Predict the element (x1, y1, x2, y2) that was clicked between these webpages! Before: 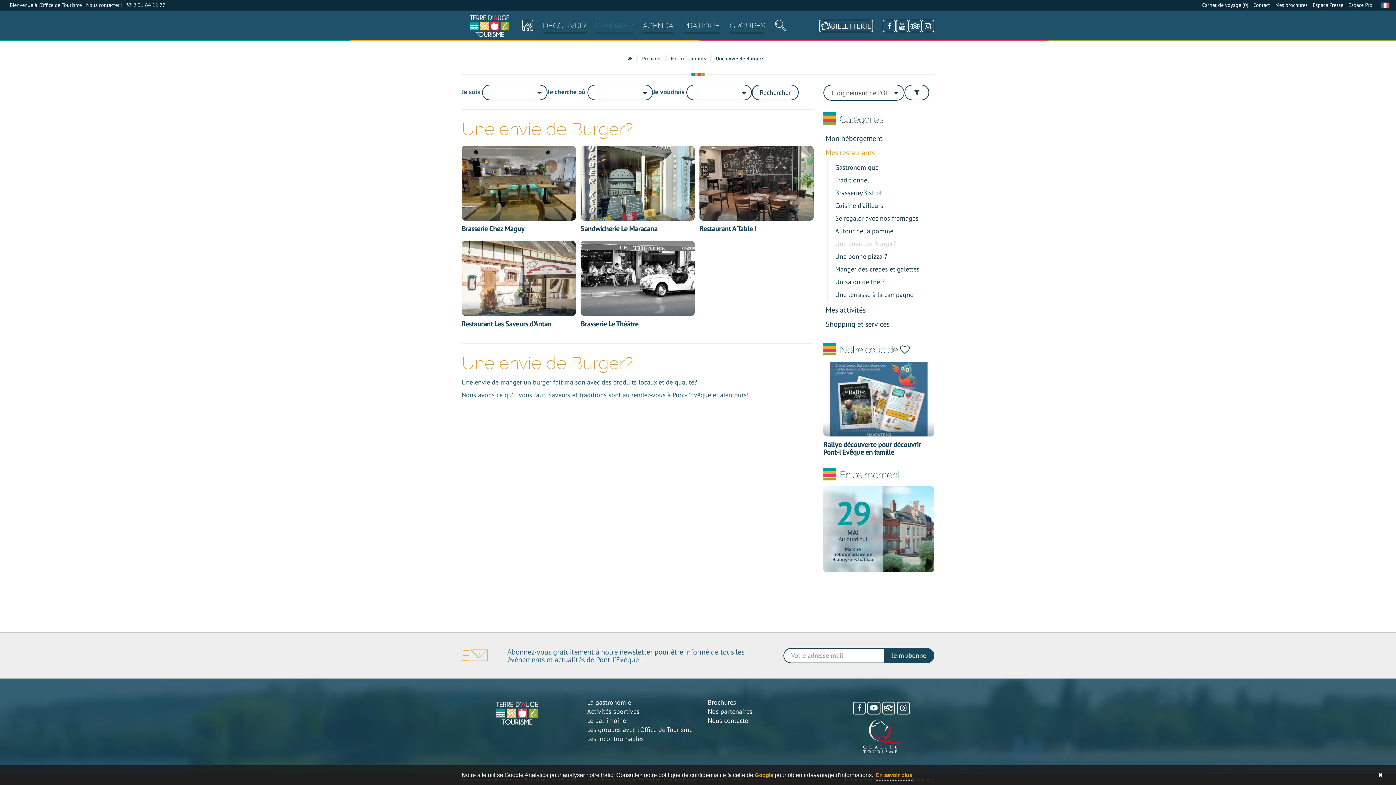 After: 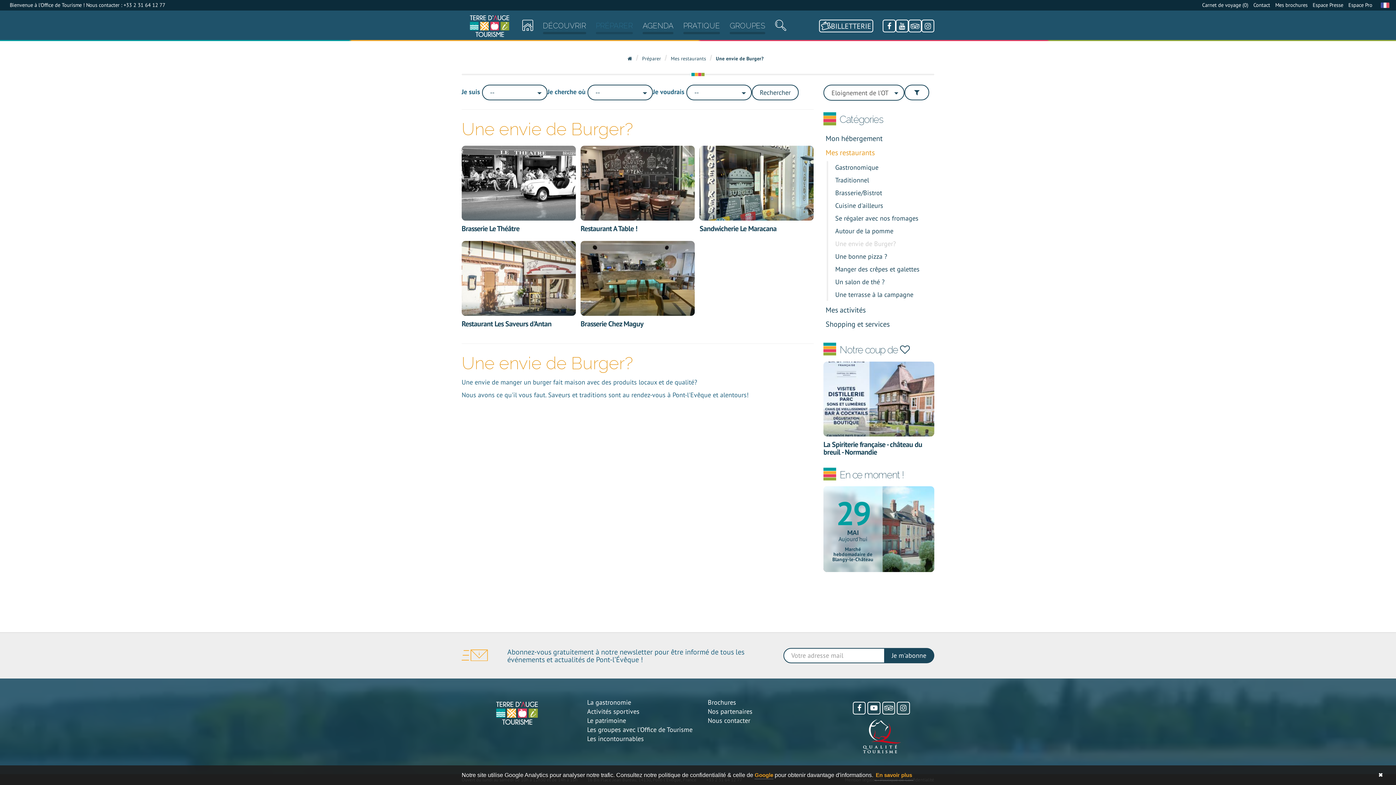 Action: bbox: (713, 53, 766, 64) label: Une envie de Burger?